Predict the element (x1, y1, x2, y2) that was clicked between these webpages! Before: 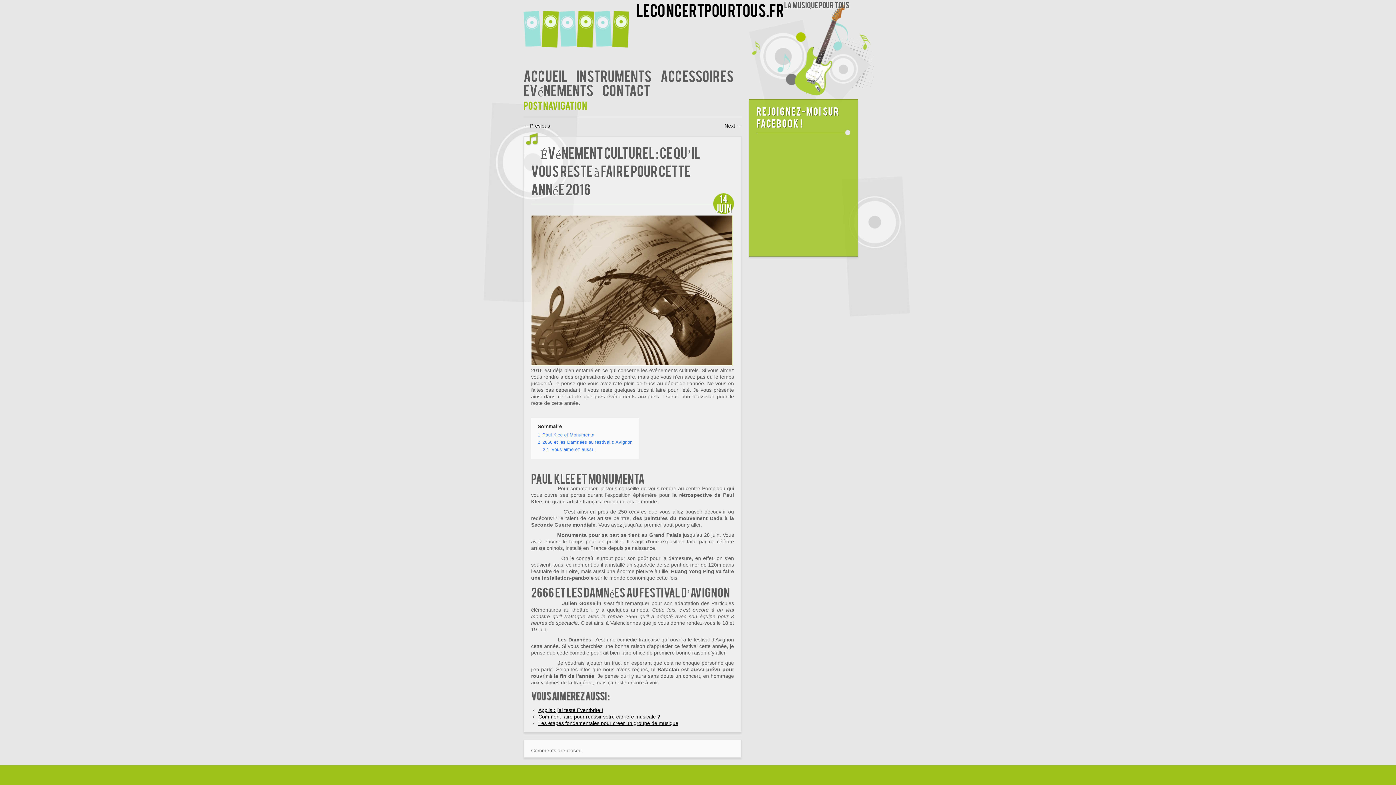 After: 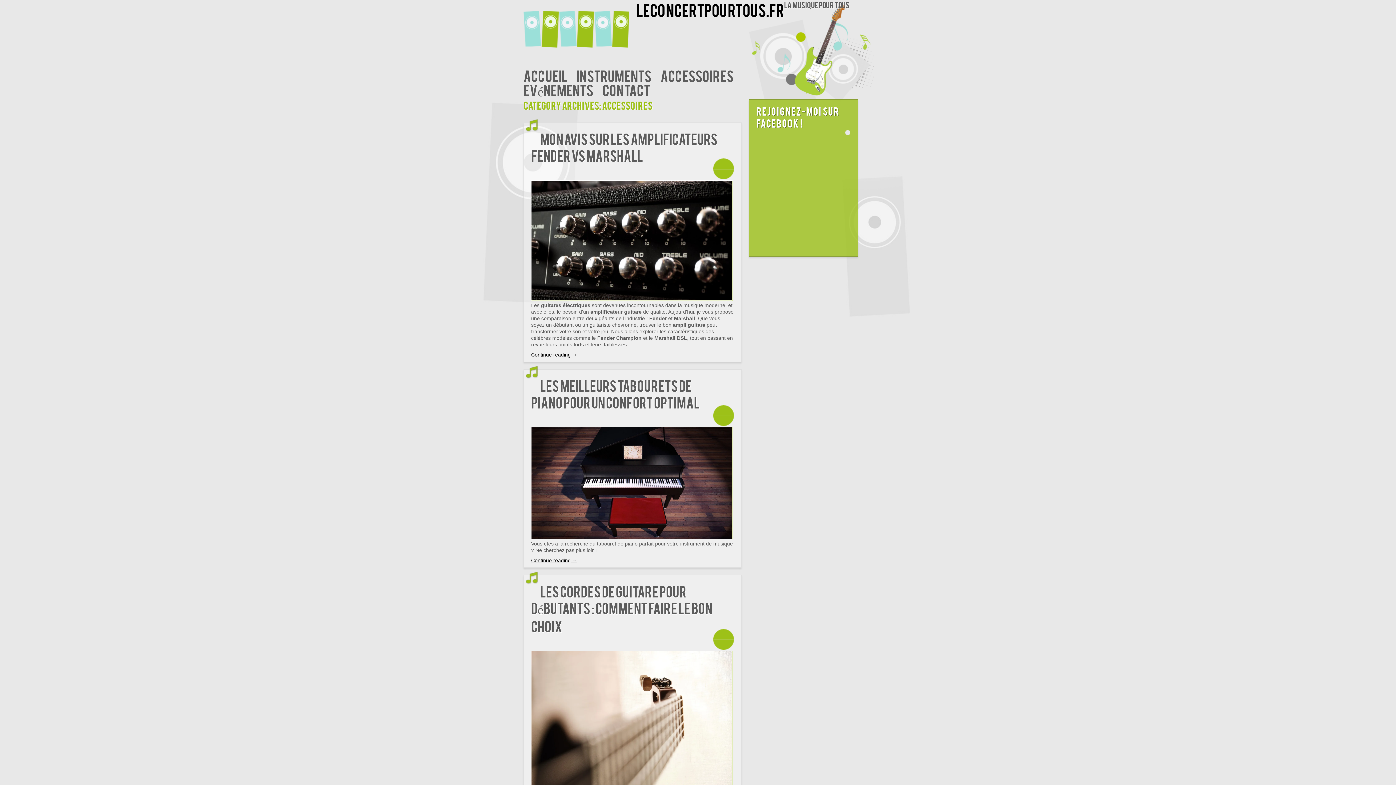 Action: bbox: (660, 66, 733, 84) label: Accessoires